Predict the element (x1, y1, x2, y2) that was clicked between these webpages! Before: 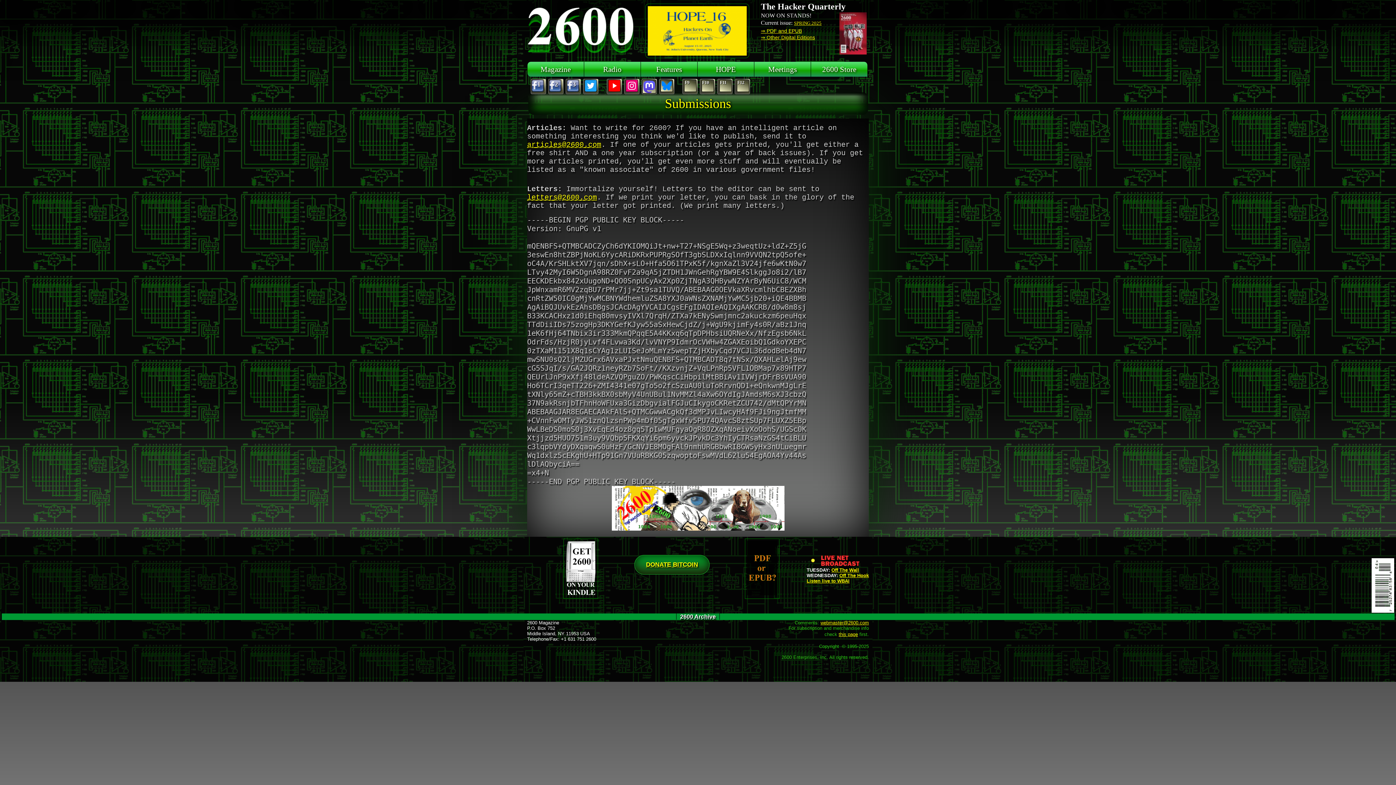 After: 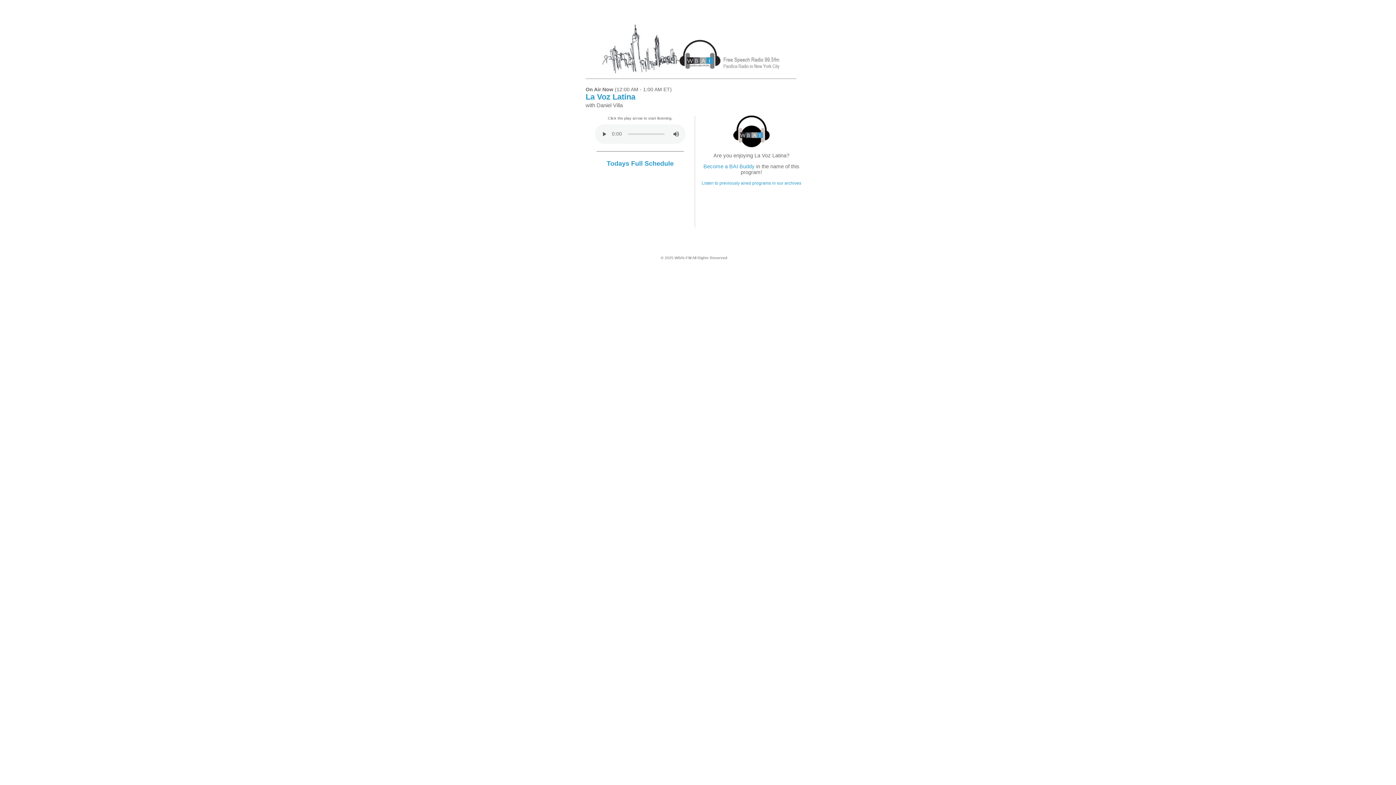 Action: label: Listen live to WBAI bbox: (806, 578, 849, 584)